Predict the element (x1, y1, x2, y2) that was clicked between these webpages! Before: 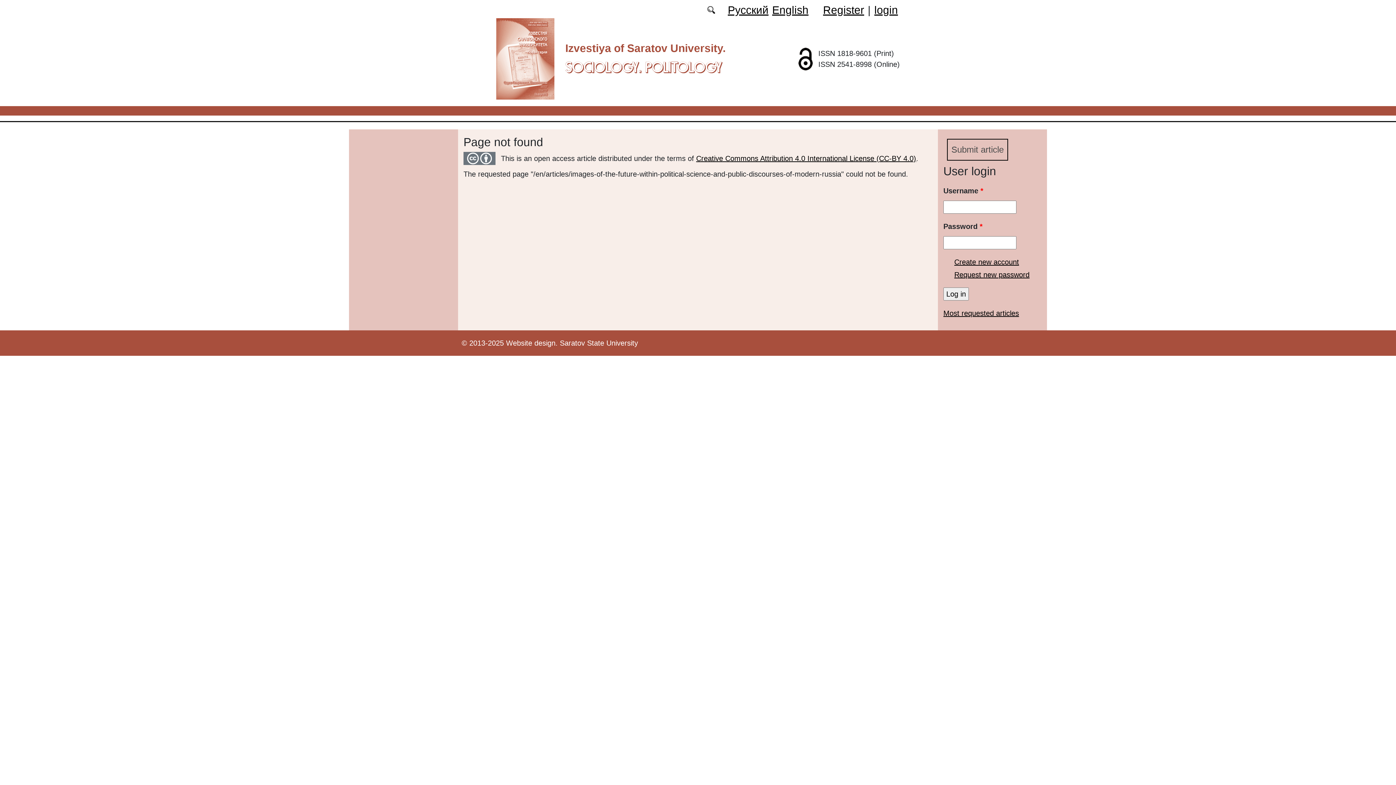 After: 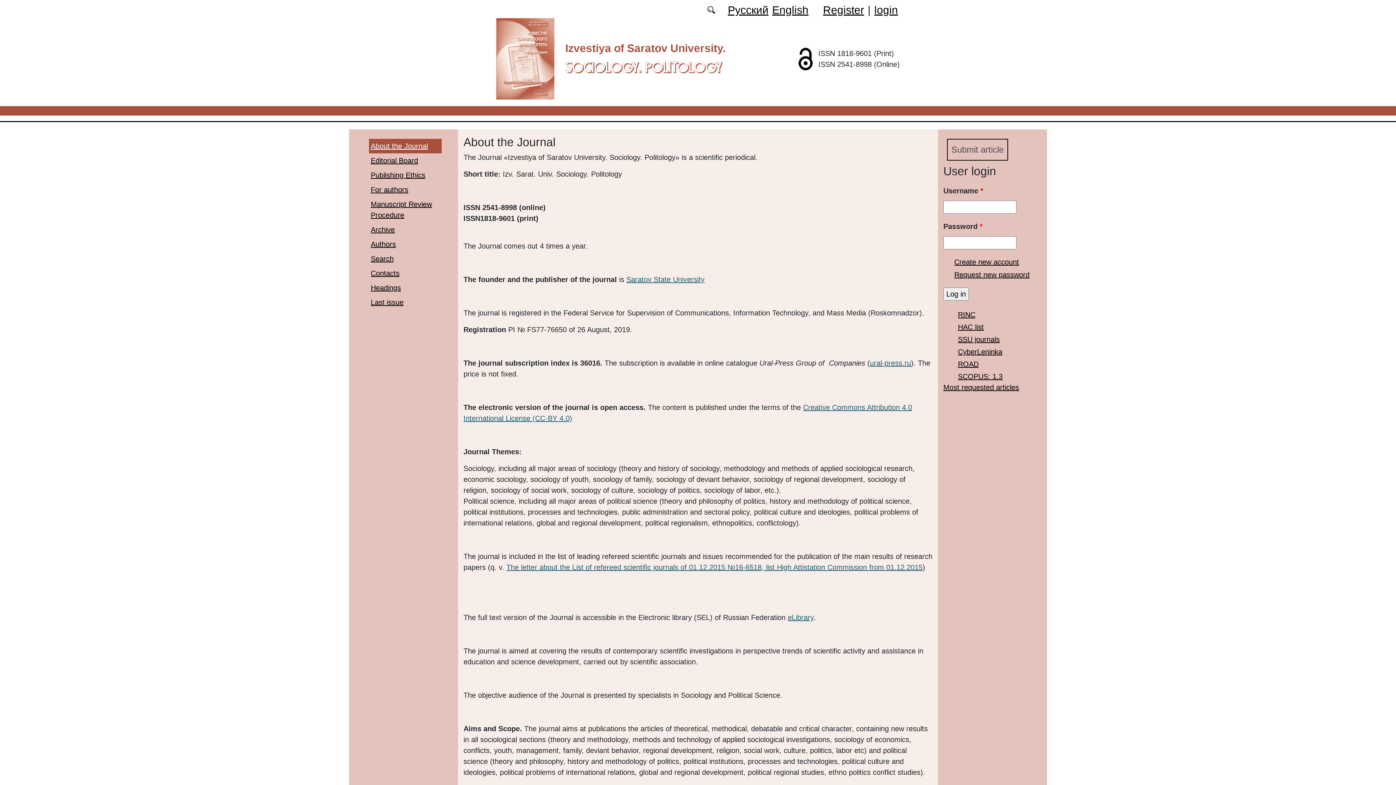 Action: bbox: (565, 58, 722, 75) label: SOCIOLOGY. POLITOLOGY